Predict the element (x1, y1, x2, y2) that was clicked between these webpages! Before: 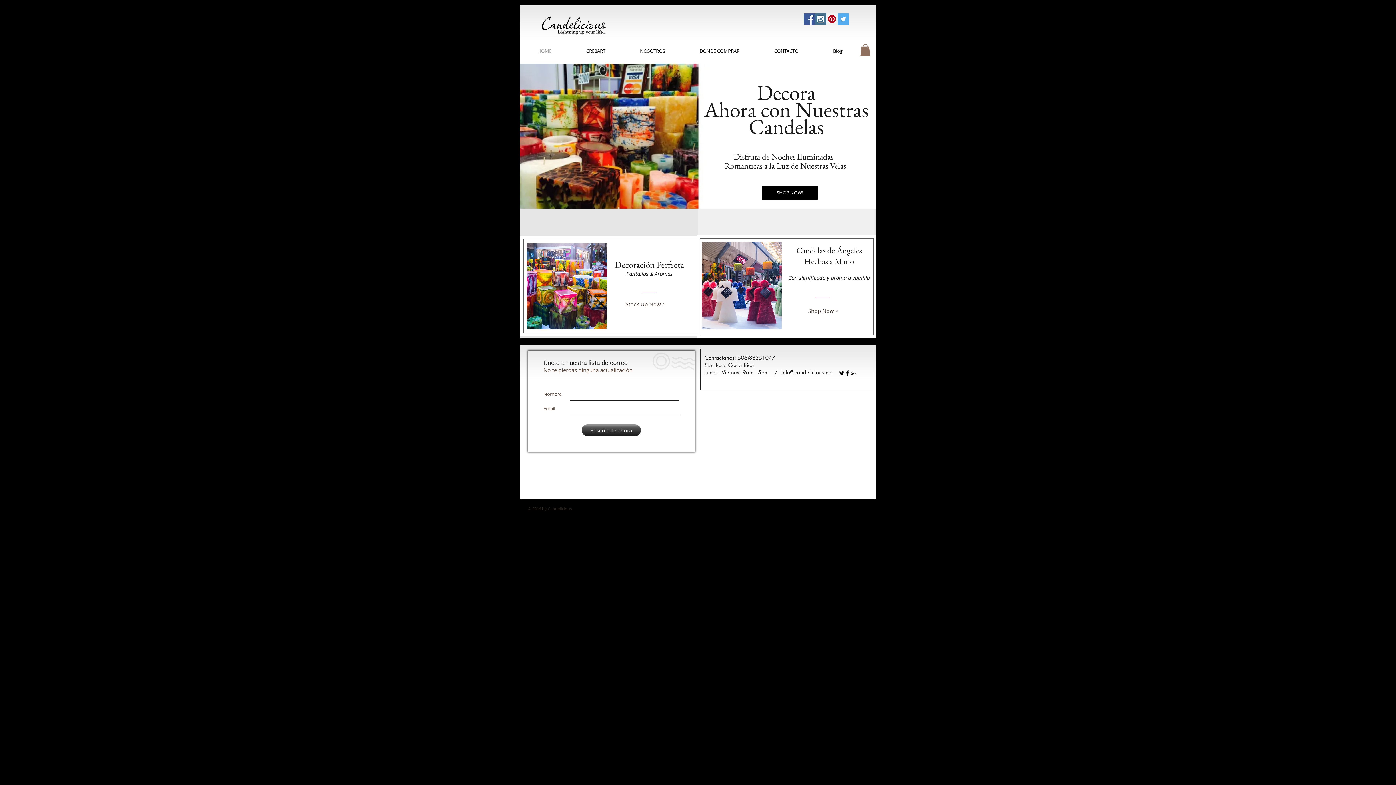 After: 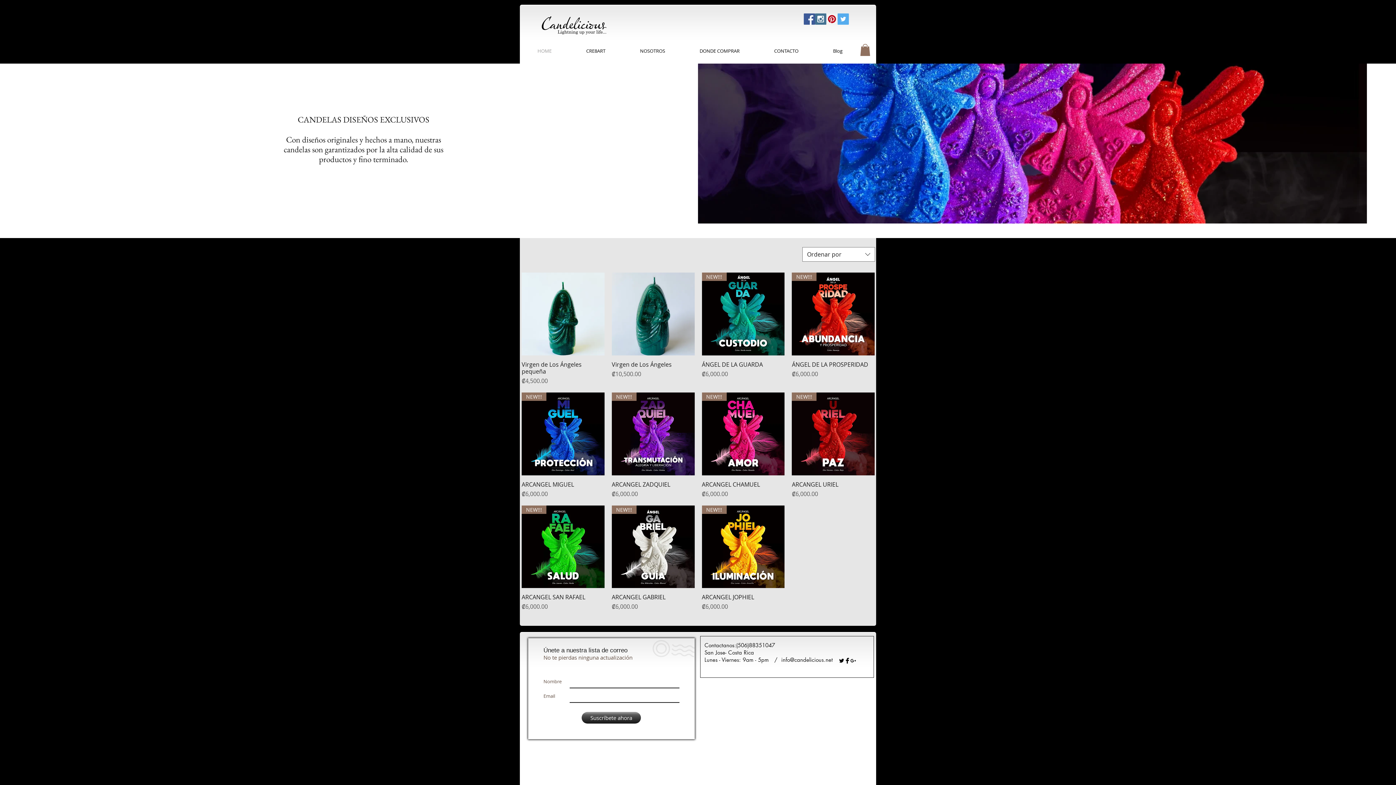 Action: bbox: (762, 186, 817, 199) label: SHOP NOW!